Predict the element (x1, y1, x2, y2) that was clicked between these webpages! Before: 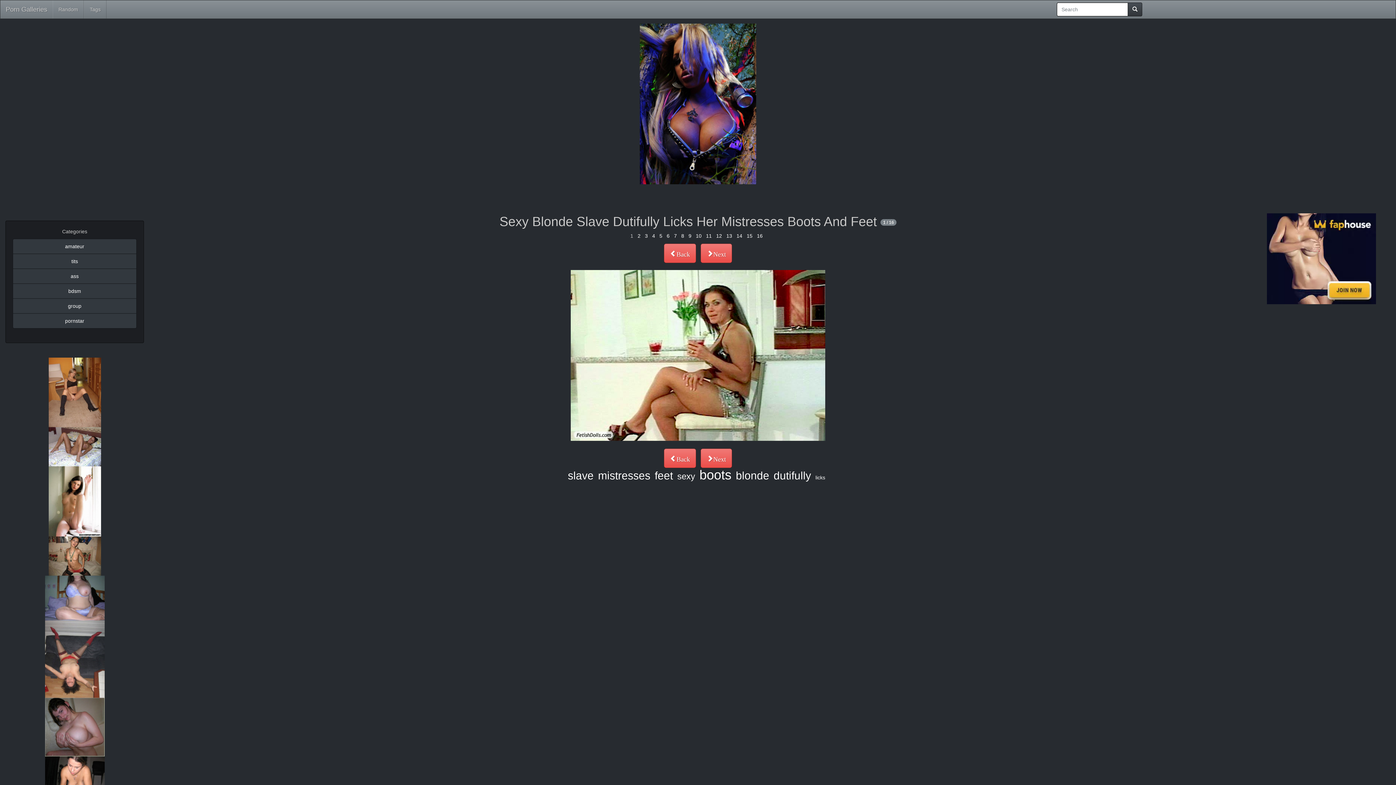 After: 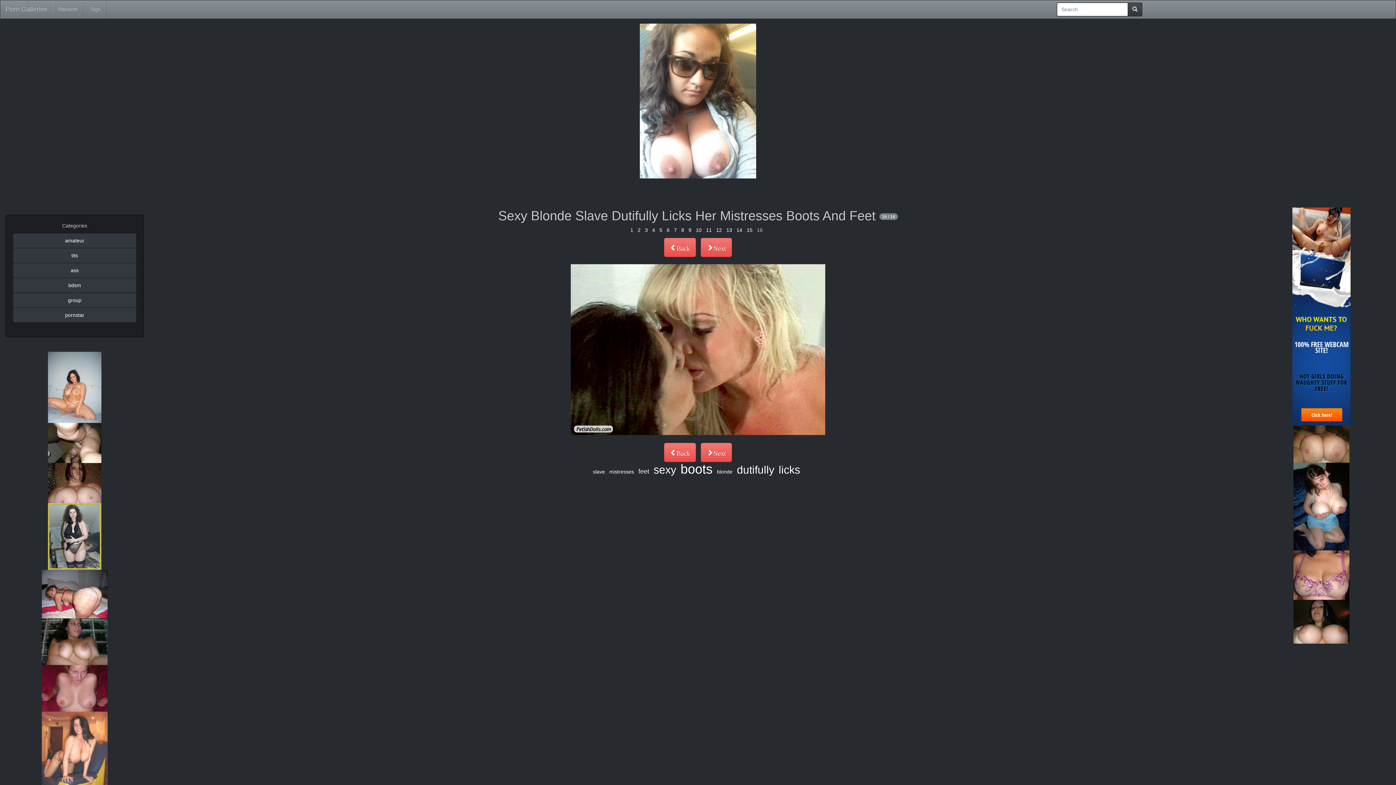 Action: label: 16 bbox: (757, 232, 762, 238)